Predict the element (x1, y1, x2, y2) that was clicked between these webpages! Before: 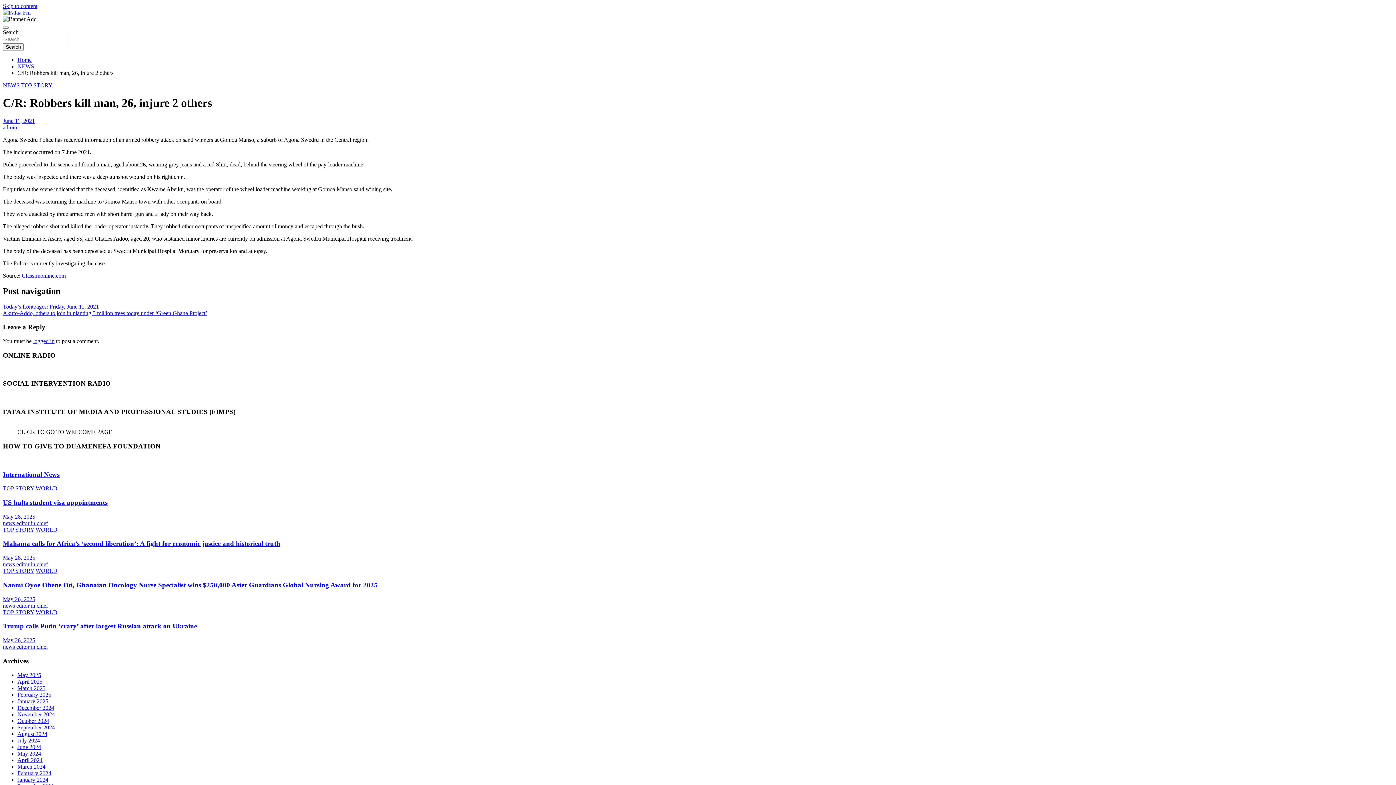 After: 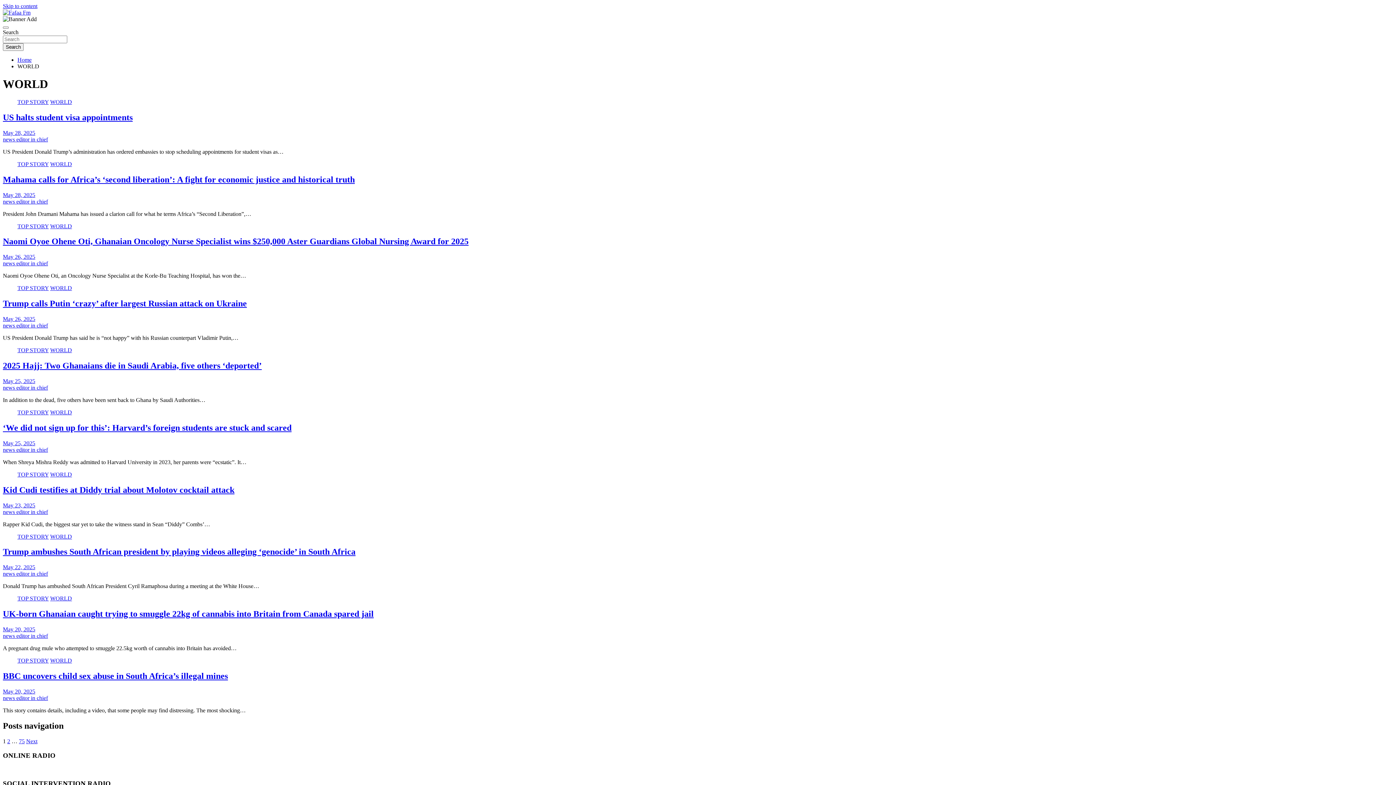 Action: label: WORLD bbox: (35, 526, 57, 533)